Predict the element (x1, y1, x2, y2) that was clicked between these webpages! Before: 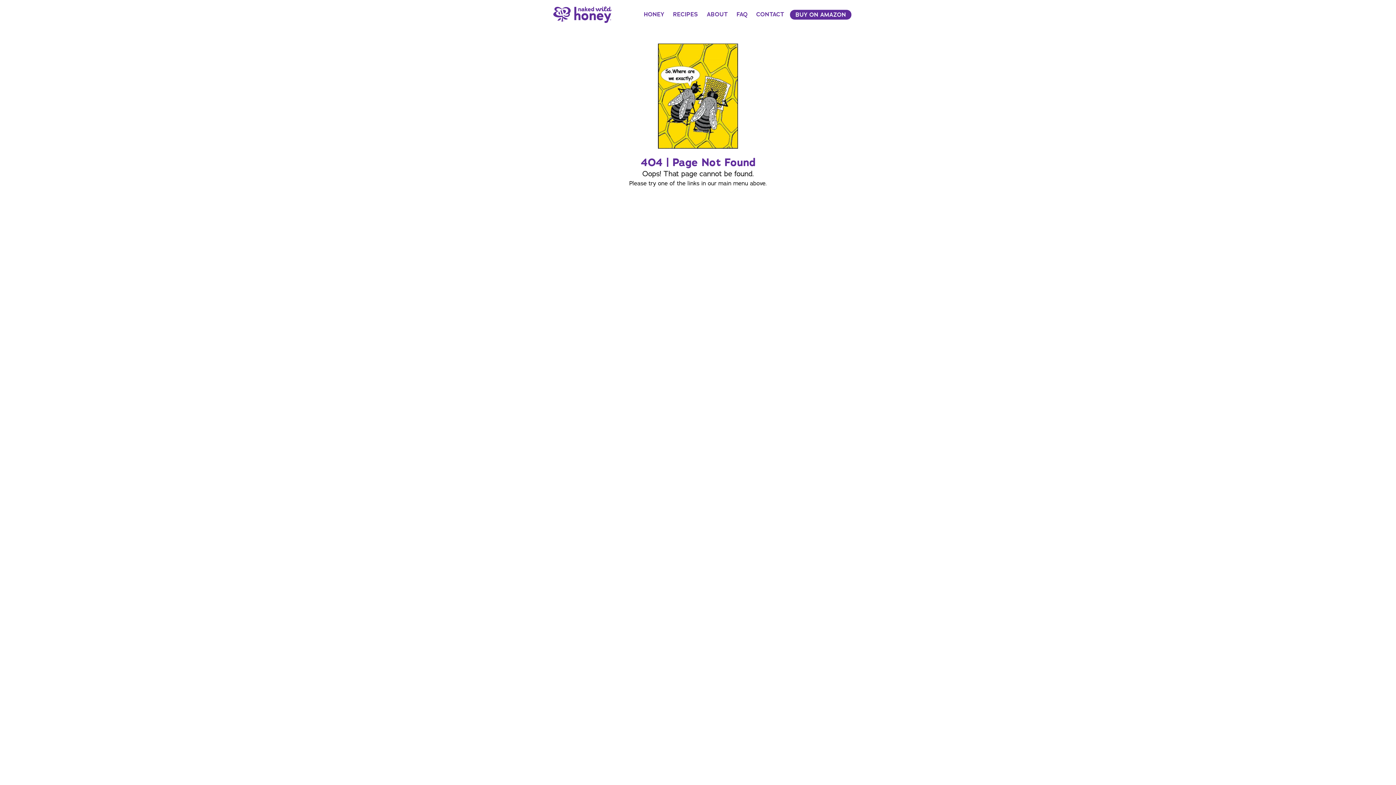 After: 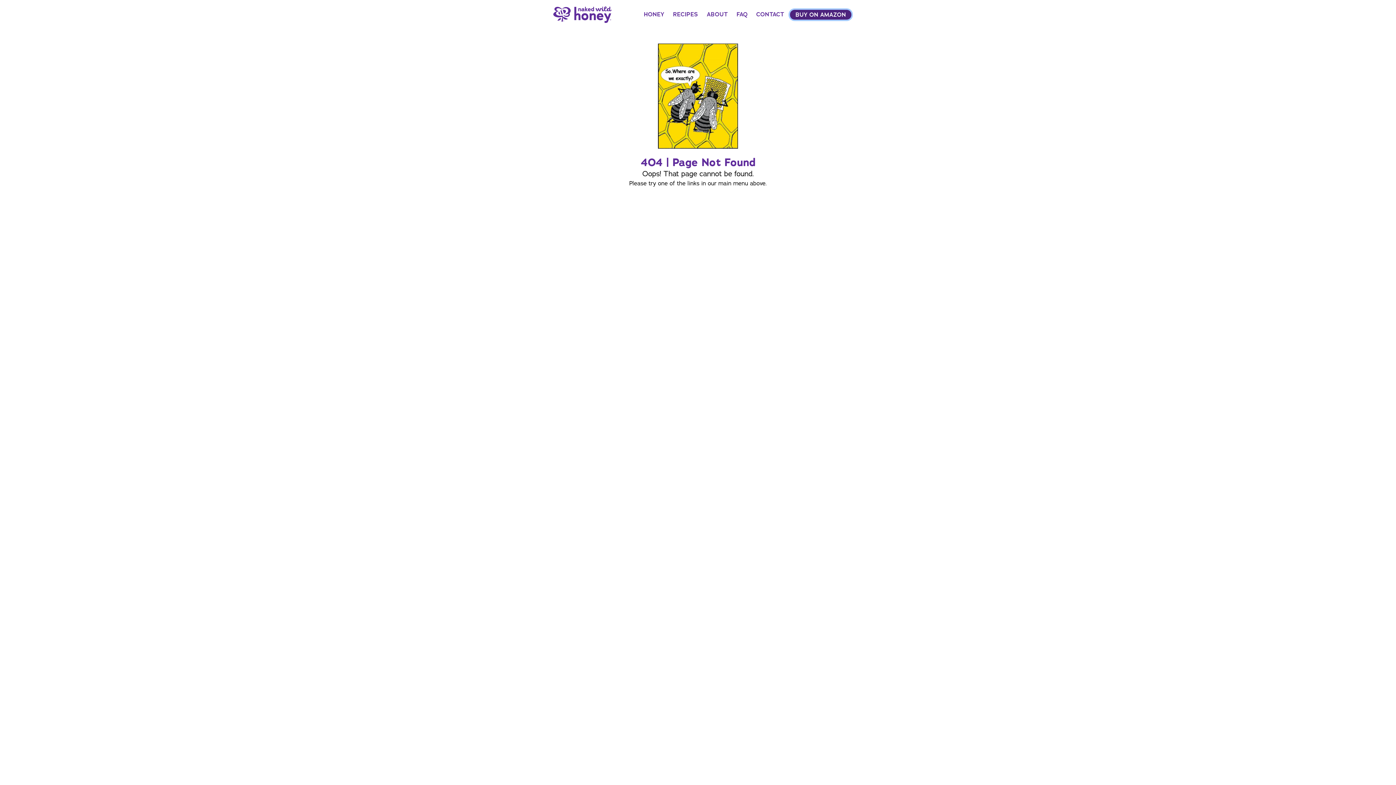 Action: bbox: (790, 9, 851, 19) label: BUY ON AMAZON